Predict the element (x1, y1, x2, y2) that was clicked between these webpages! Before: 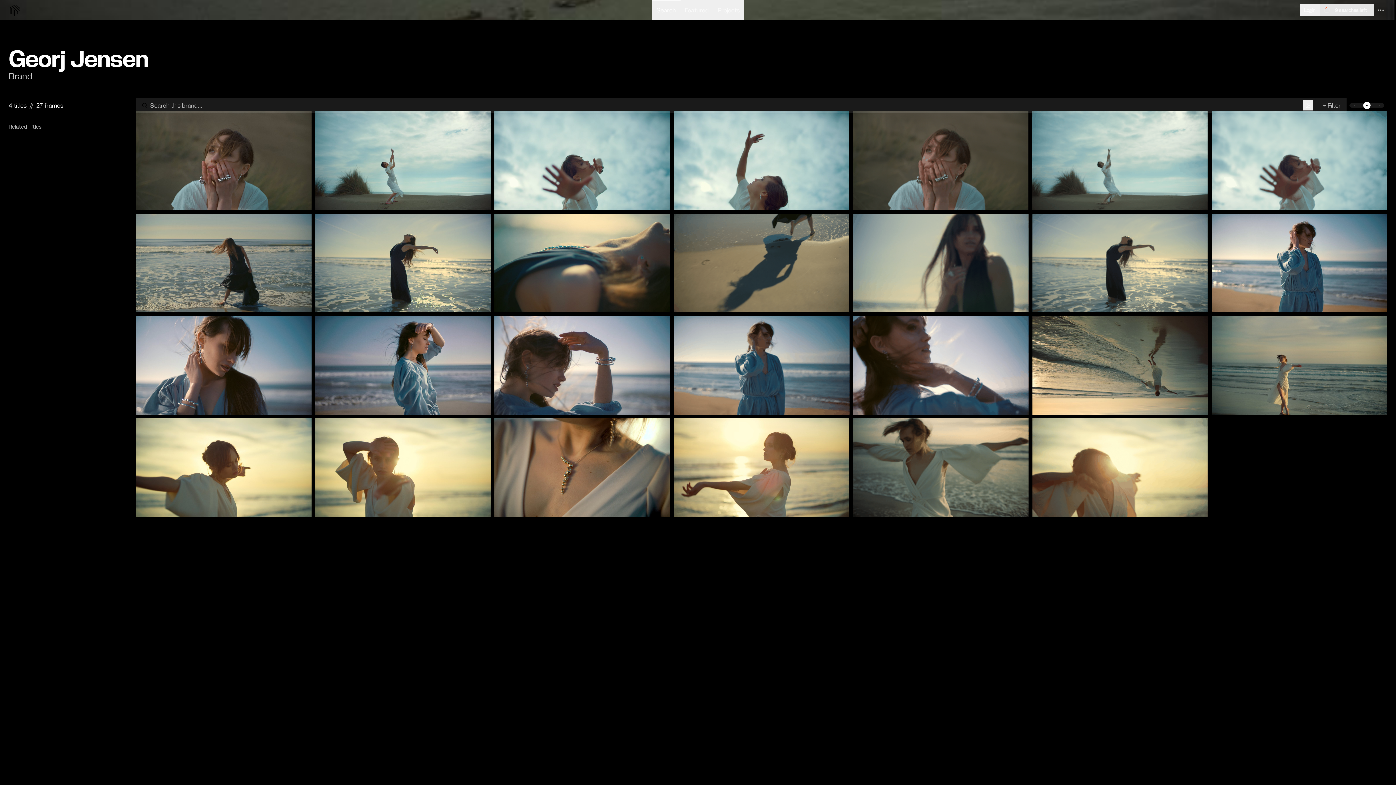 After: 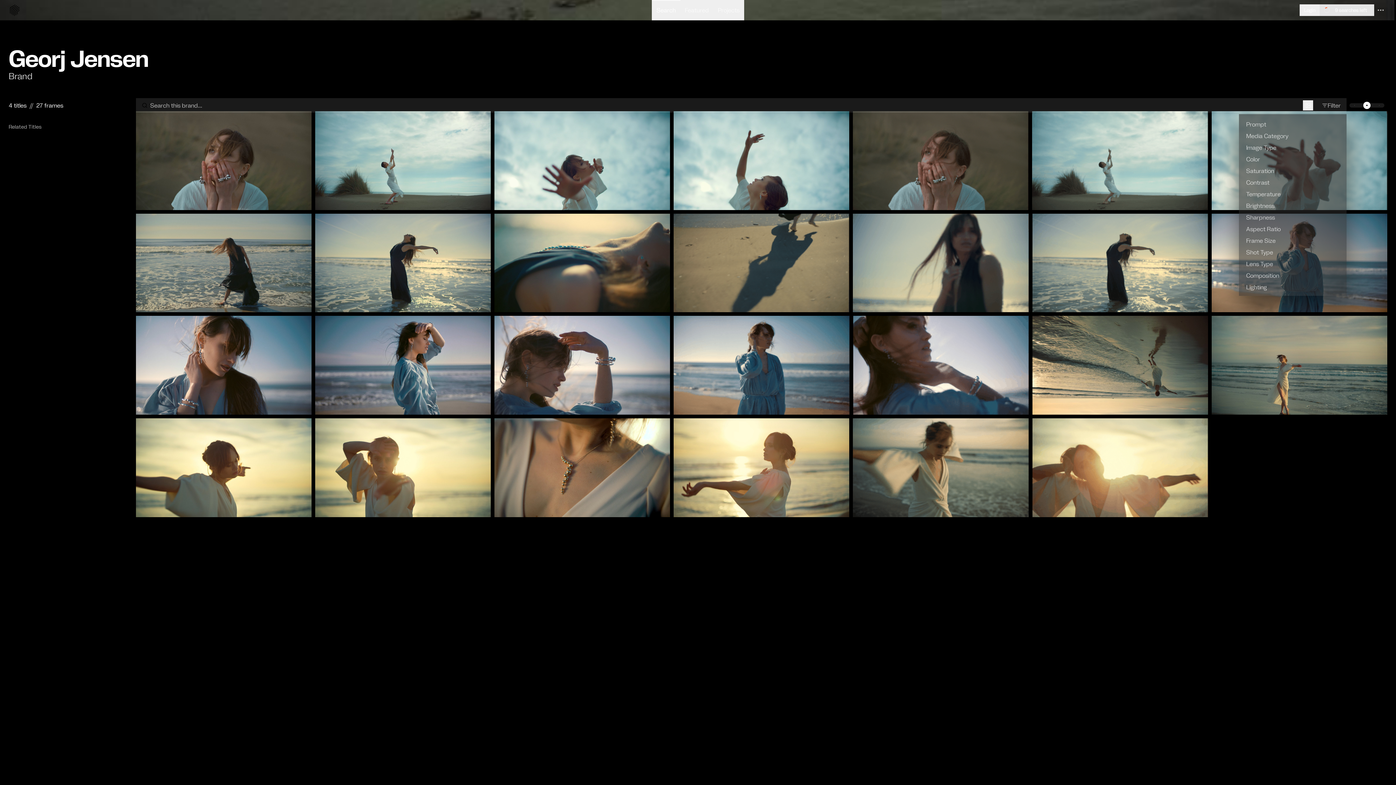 Action: bbox: (1316, 98, 1346, 112) label: Filter